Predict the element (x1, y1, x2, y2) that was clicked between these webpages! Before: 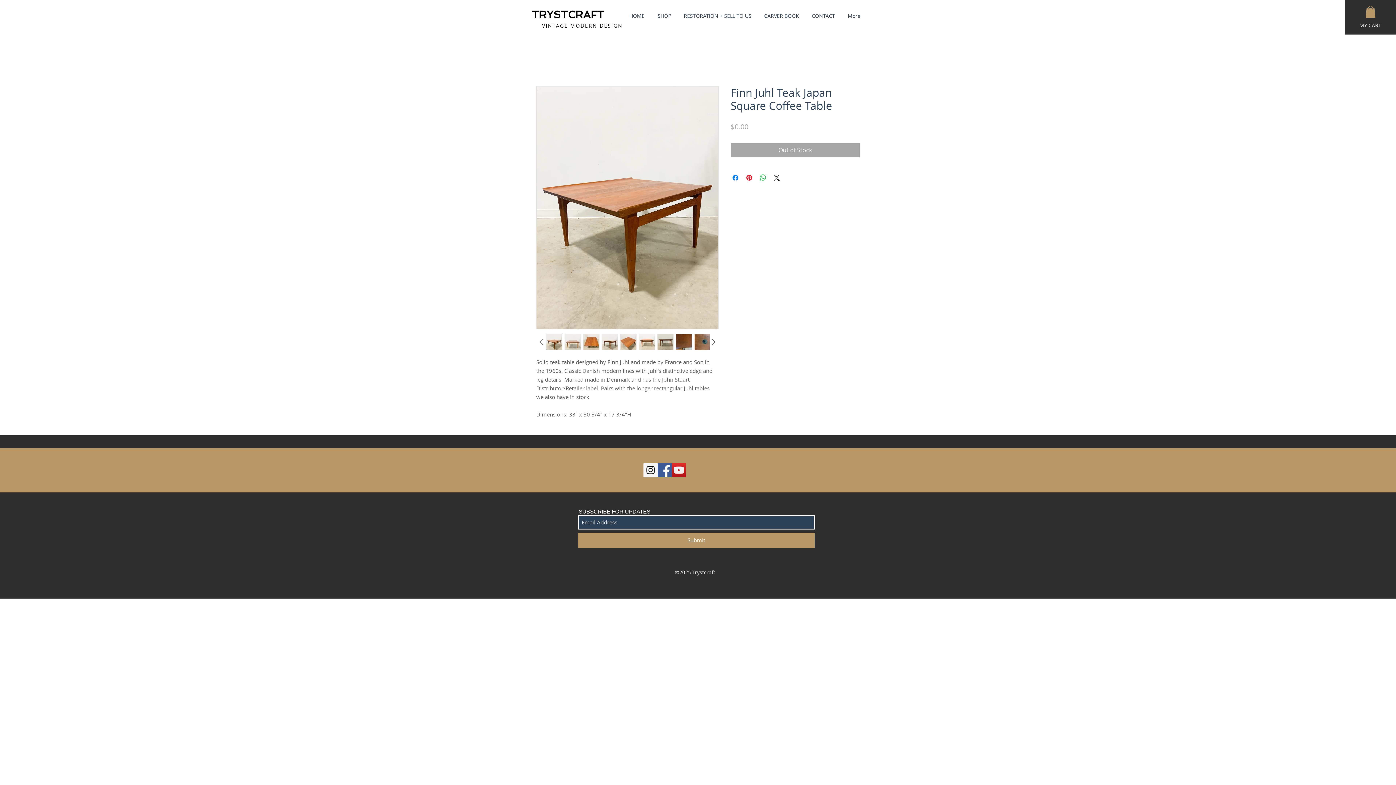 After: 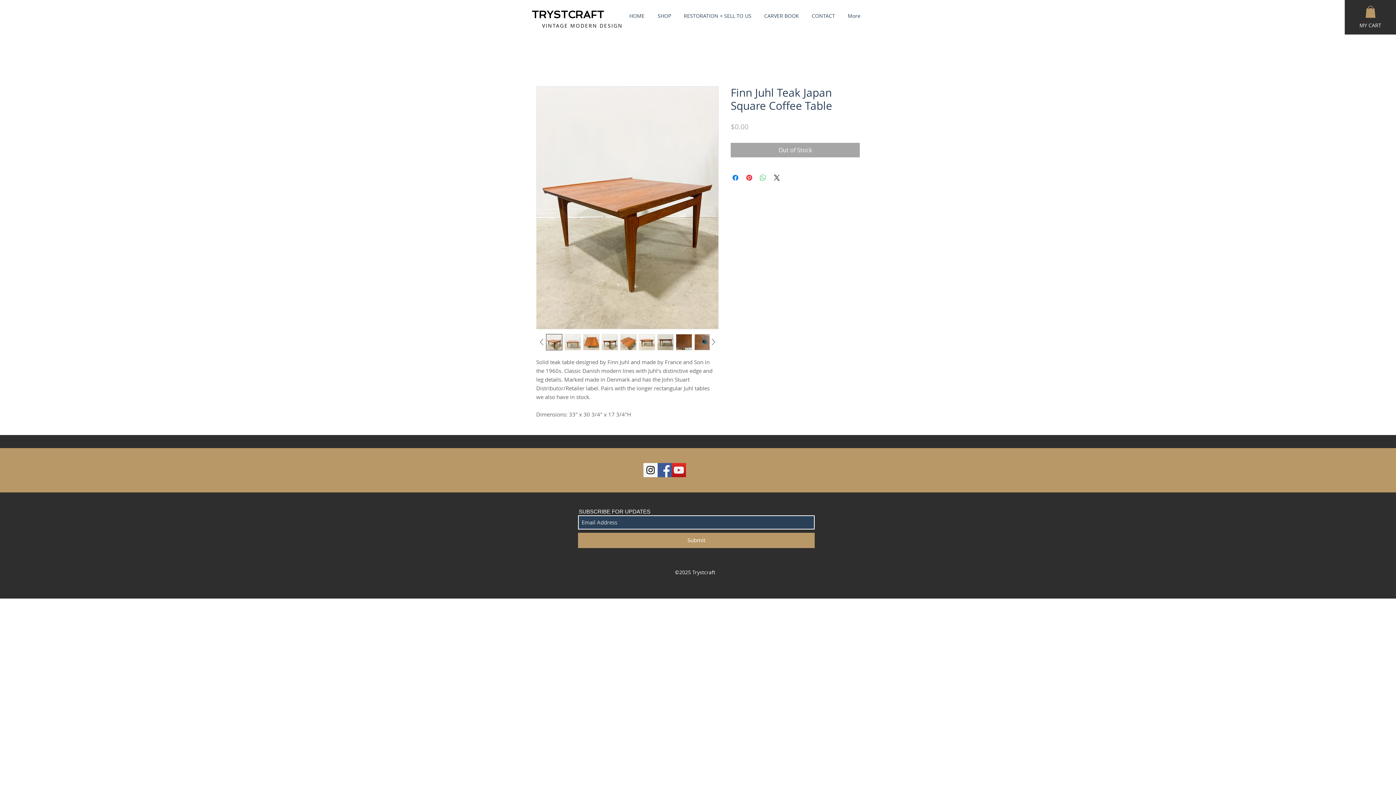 Action: bbox: (758, 173, 767, 182) label: Share on WhatsApp